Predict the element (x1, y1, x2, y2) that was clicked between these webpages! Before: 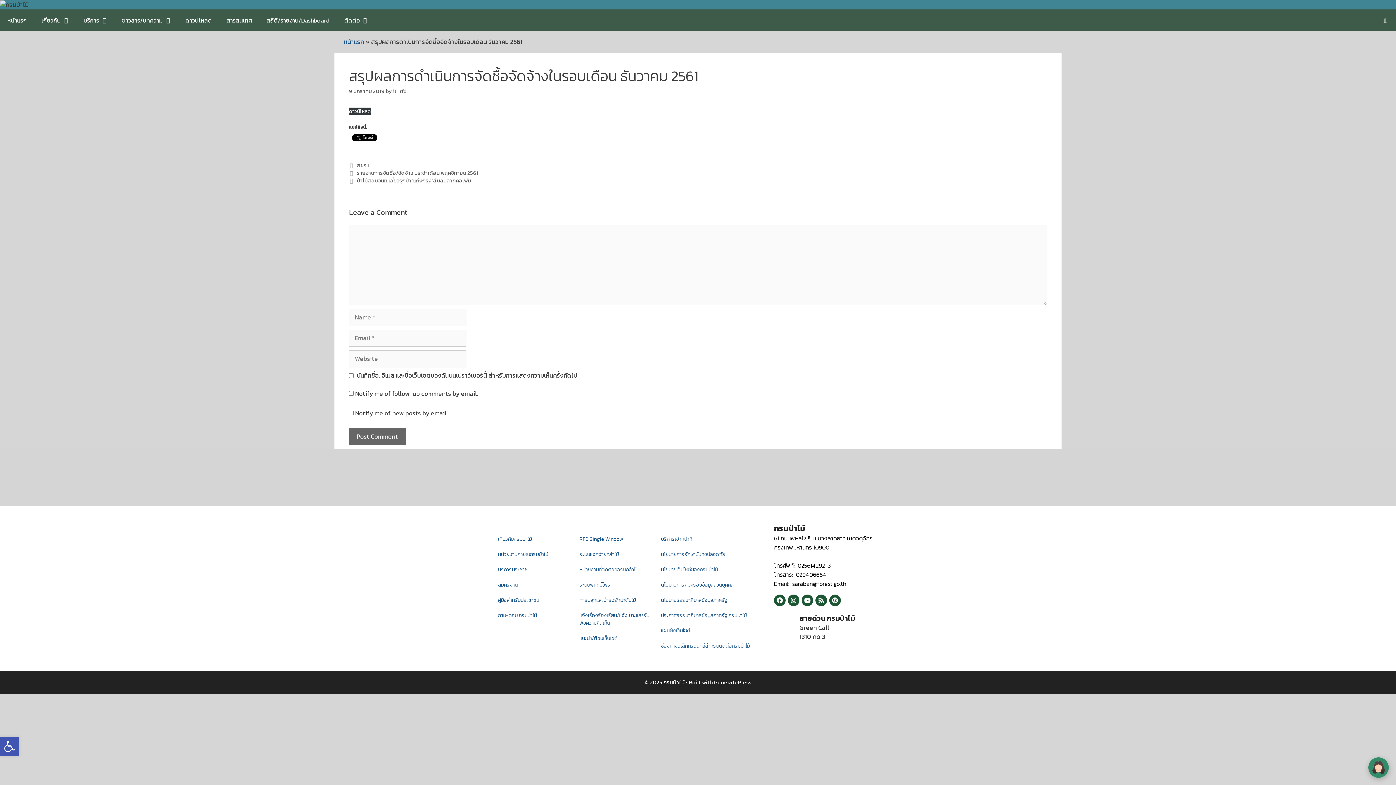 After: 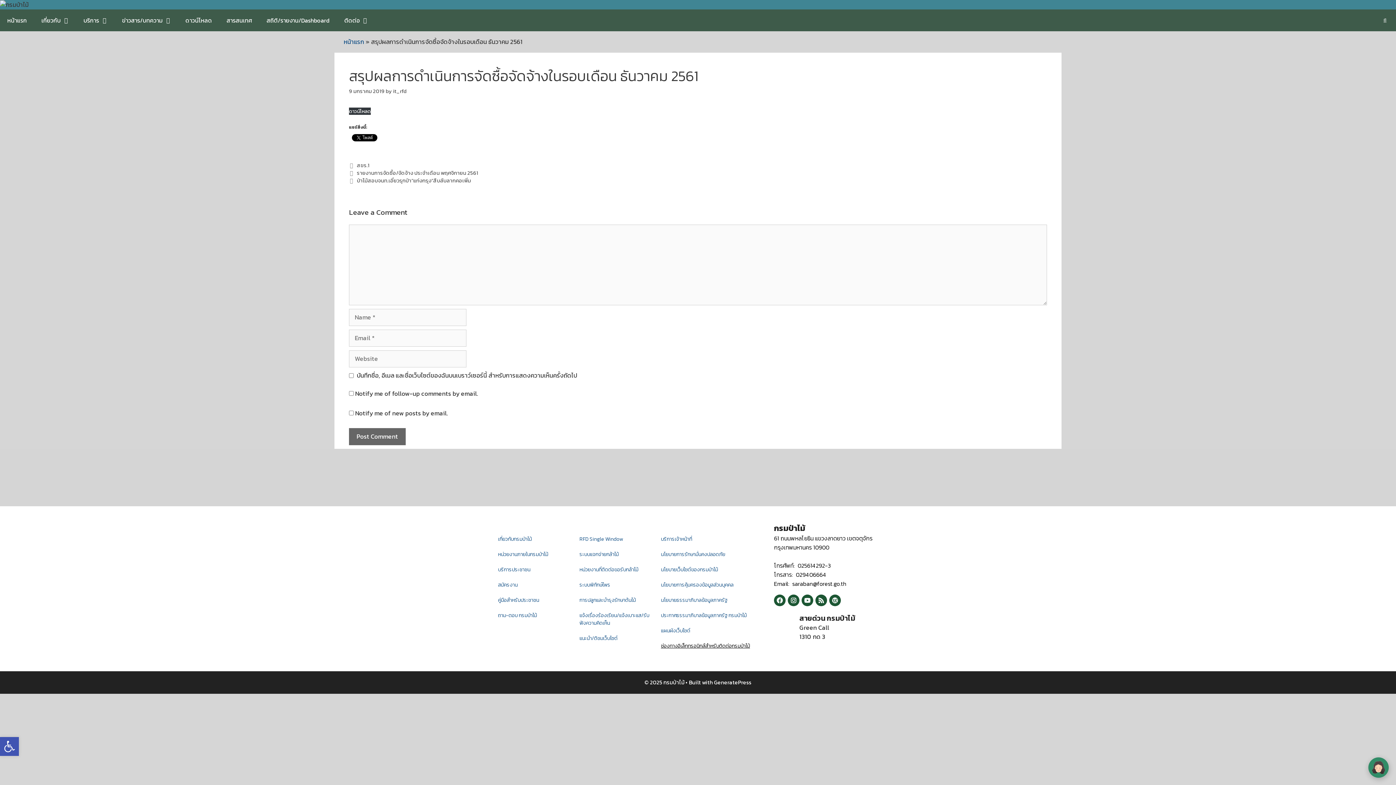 Action: label: ช่องทางอิเล็กทรอนิกส์สำหรับติดต่อกรมป่าไม้ bbox: (661, 642, 750, 650)